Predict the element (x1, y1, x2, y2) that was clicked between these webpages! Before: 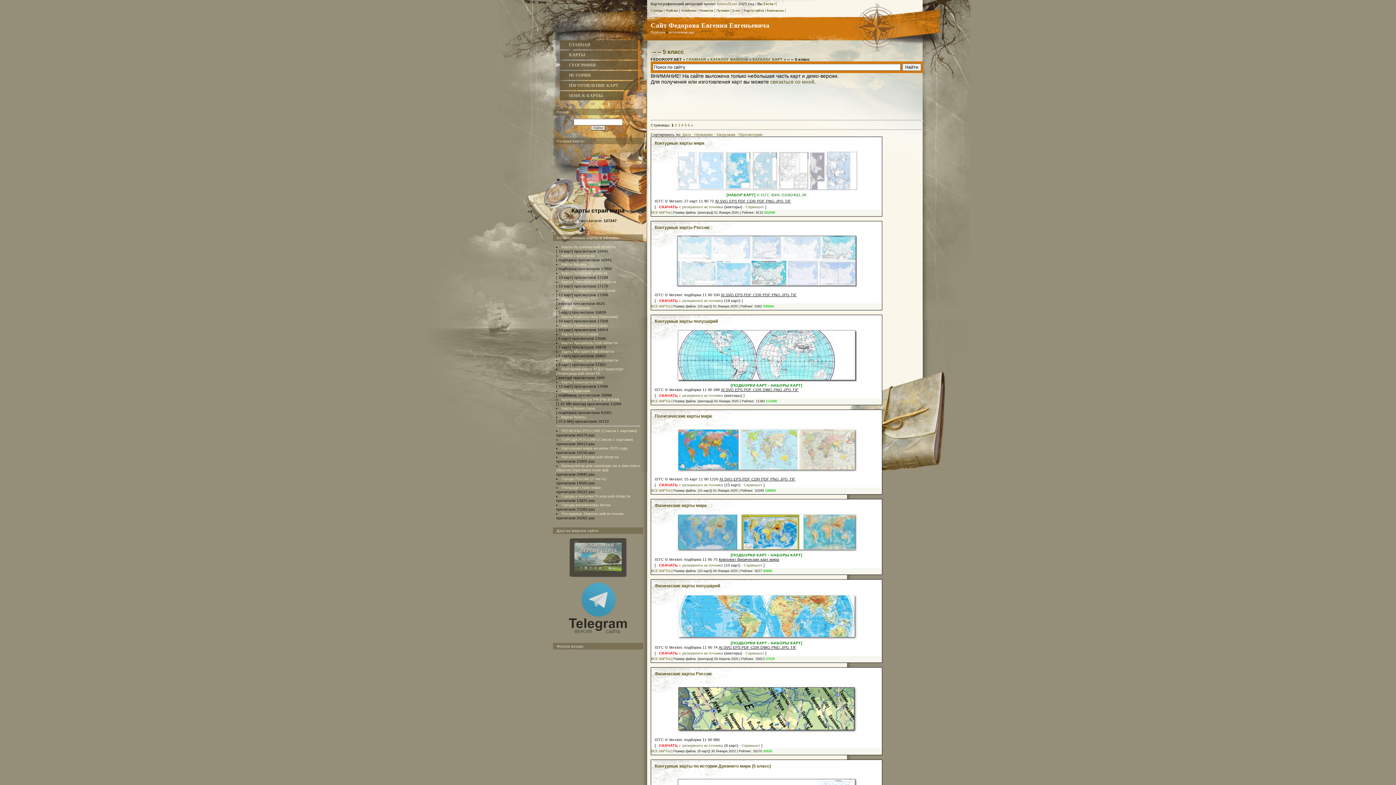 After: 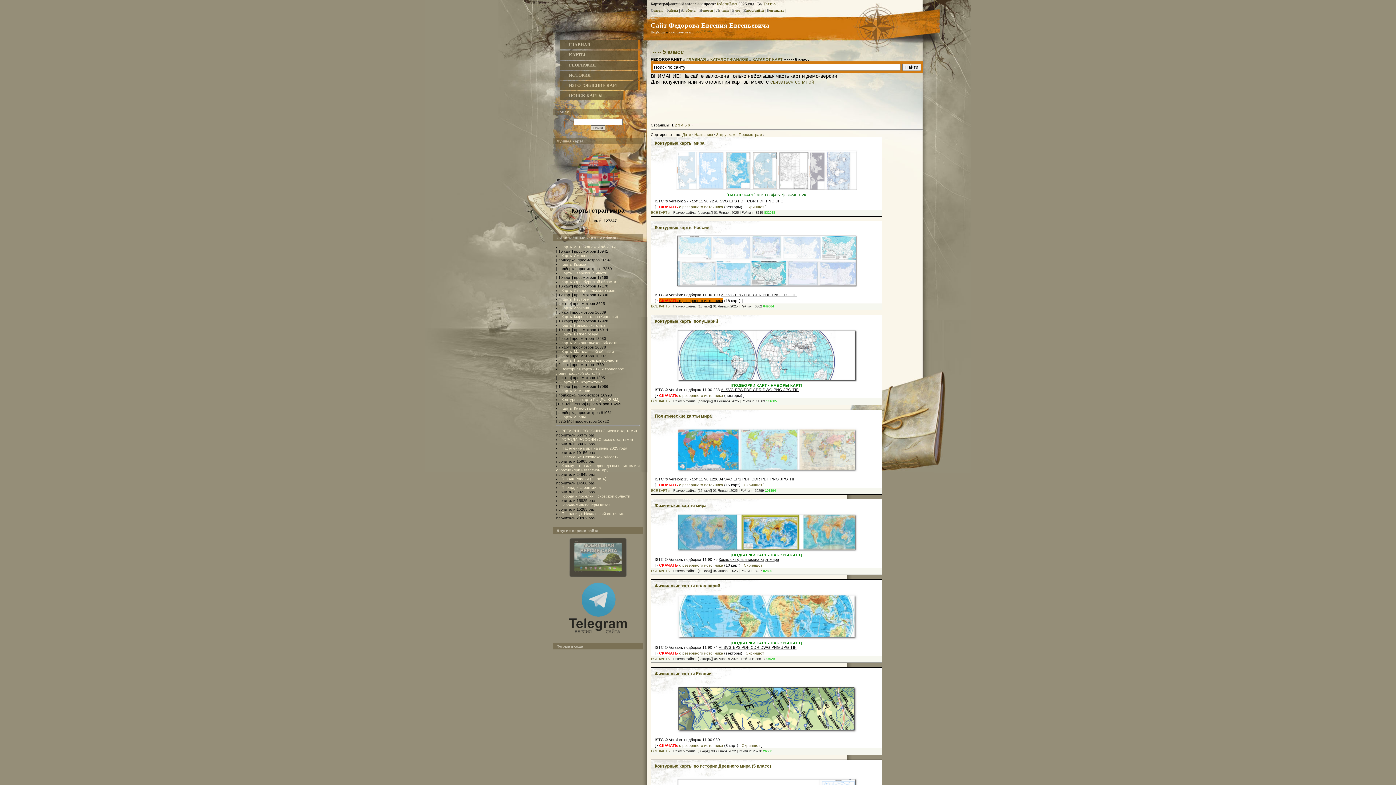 Action: label: СКАЧАТЬ с резервного источника bbox: (659, 298, 723, 302)